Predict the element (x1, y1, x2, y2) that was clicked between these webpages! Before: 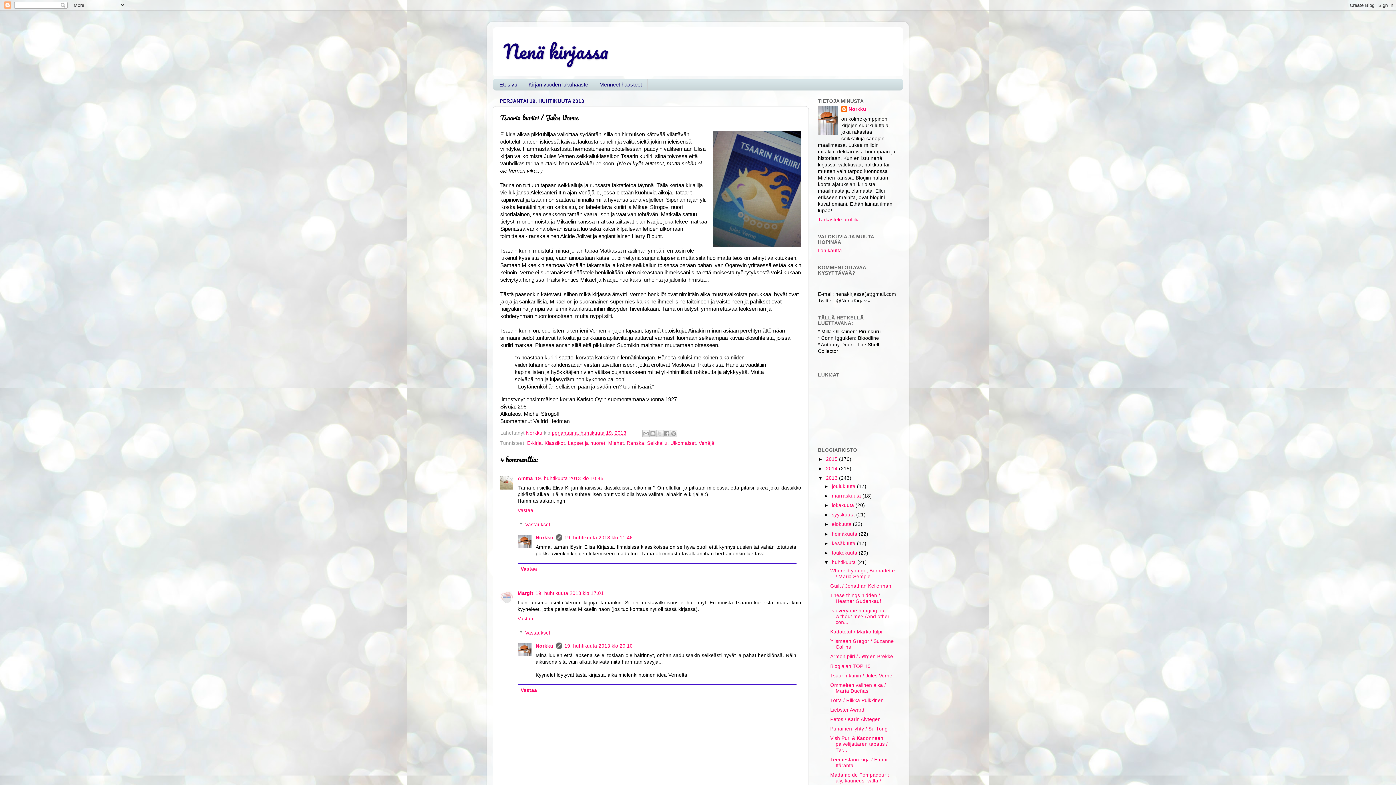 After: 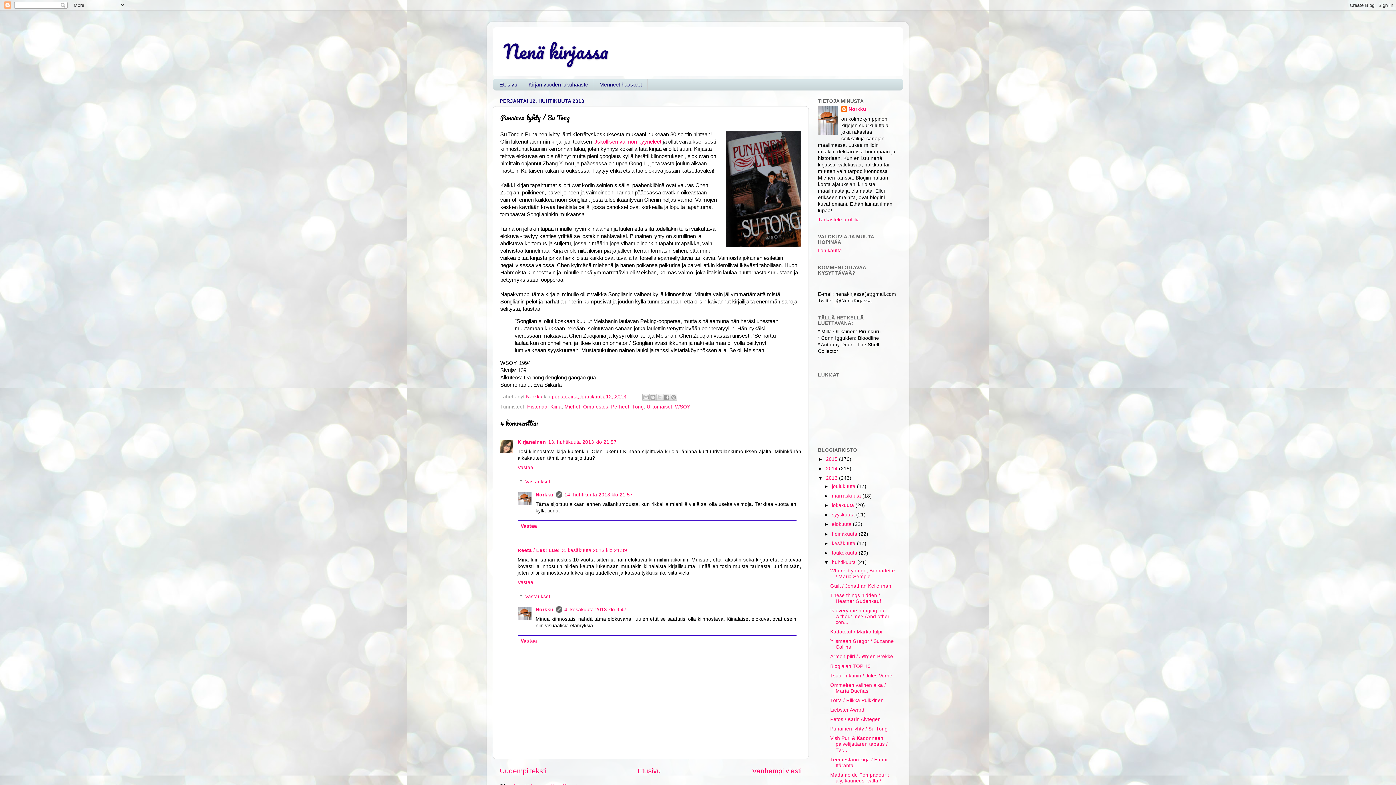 Action: label: Punainen lyhty / Su Tong bbox: (830, 726, 887, 732)